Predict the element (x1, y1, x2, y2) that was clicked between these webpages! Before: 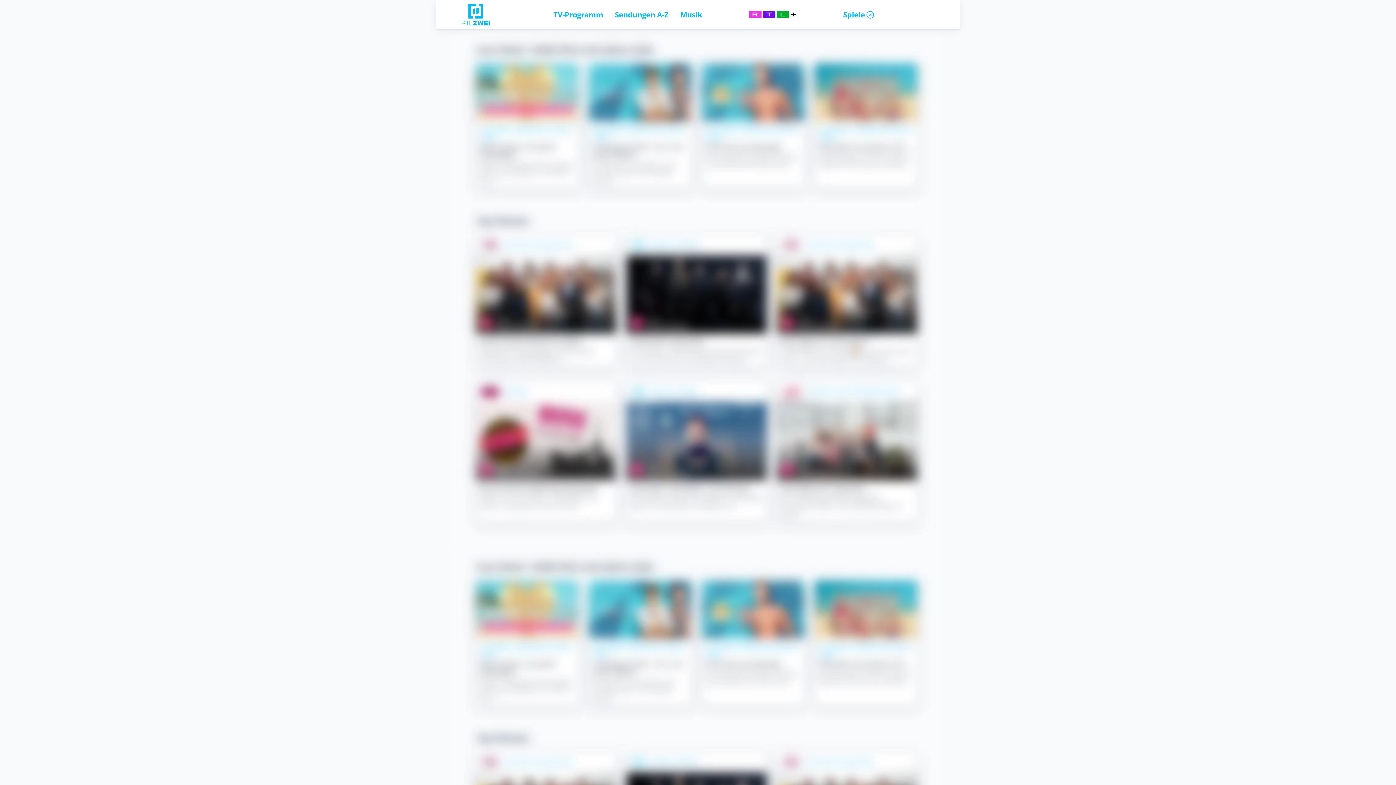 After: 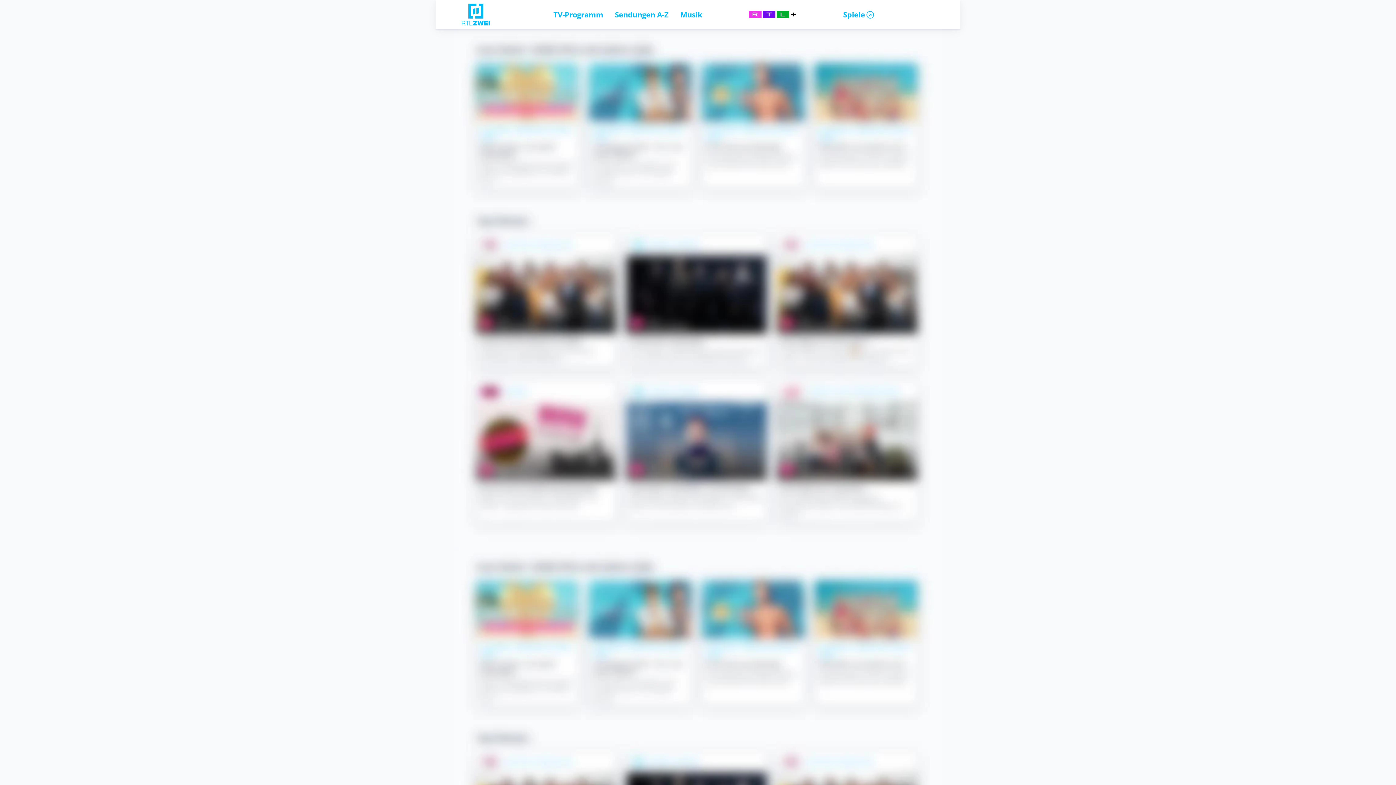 Action: label: Spiele bbox: (843, 9, 875, 19)